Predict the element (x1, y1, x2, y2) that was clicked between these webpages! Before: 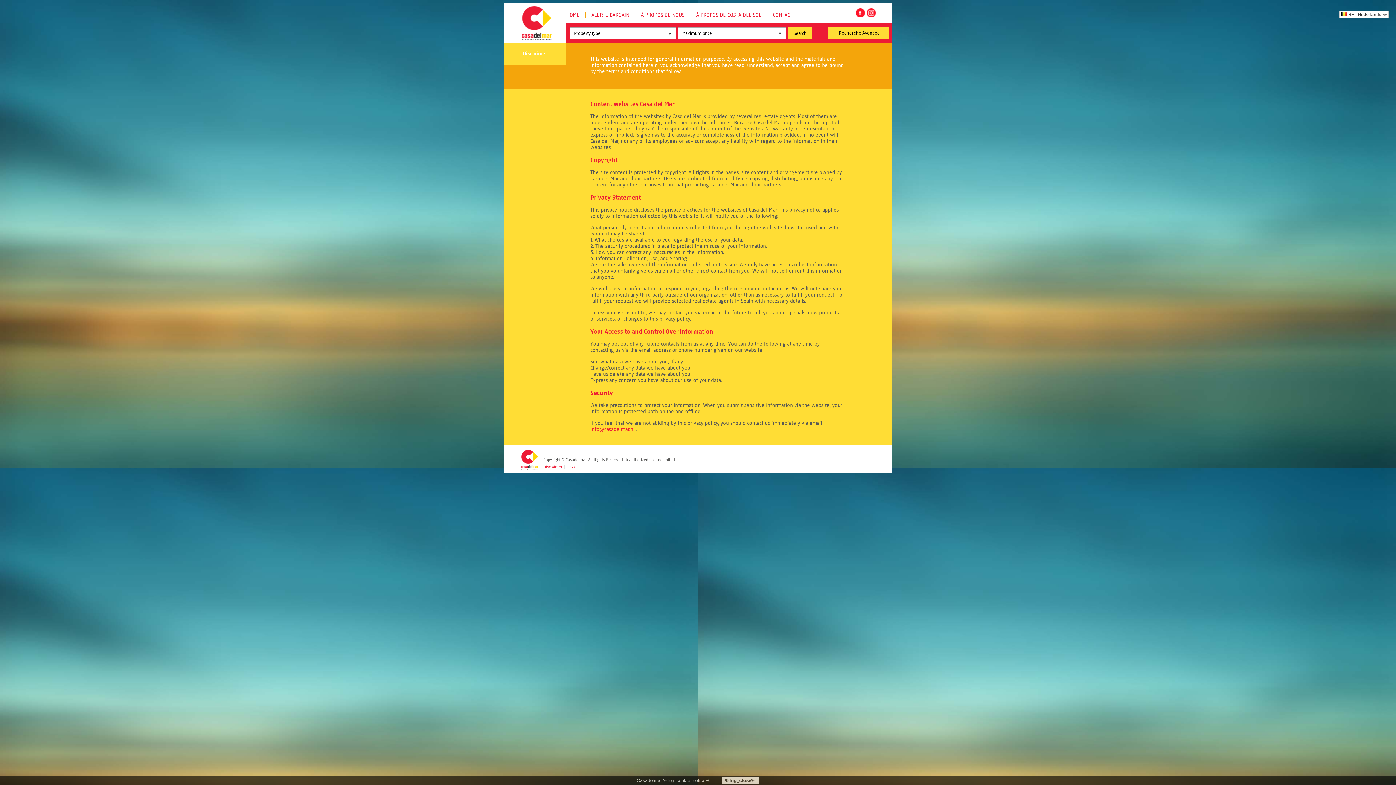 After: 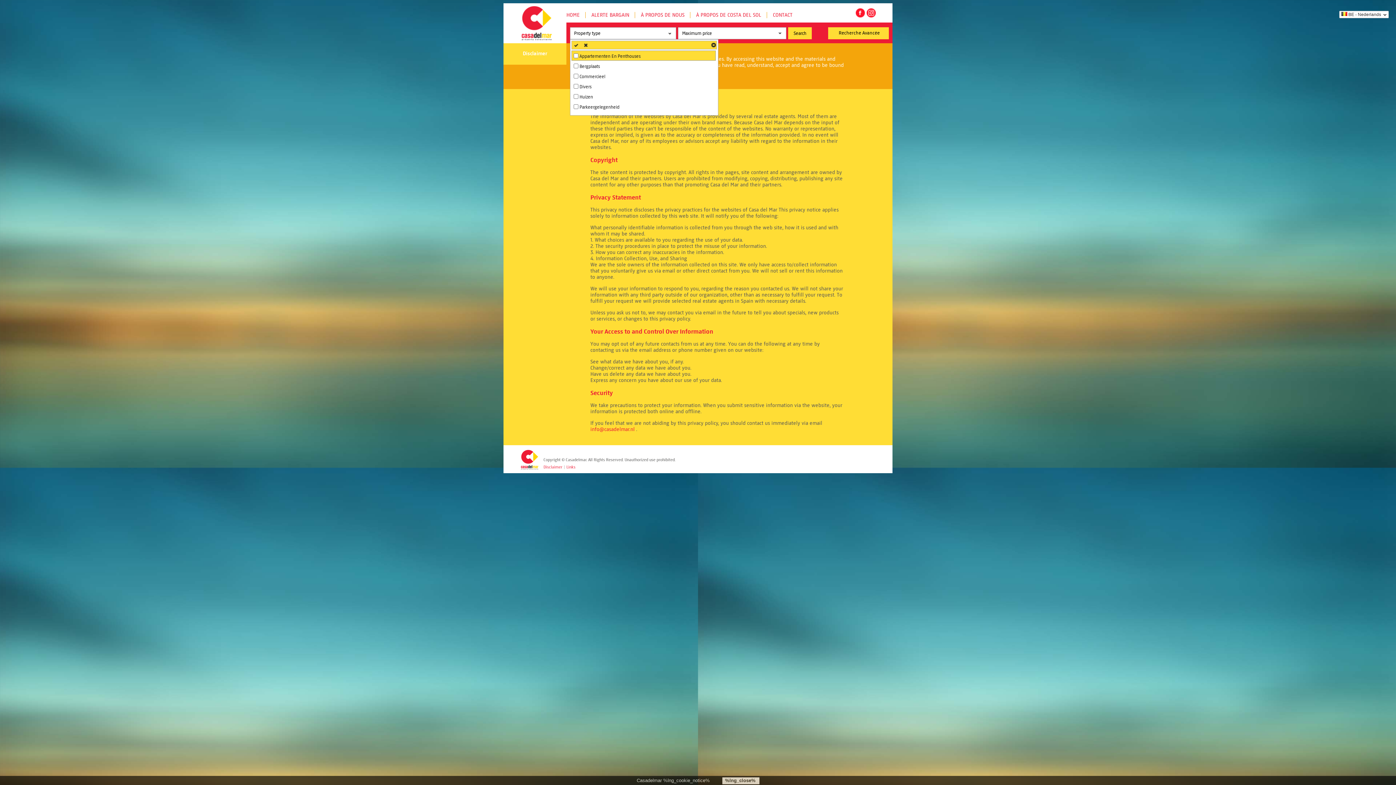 Action: bbox: (570, 27, 676, 39) label: Property type